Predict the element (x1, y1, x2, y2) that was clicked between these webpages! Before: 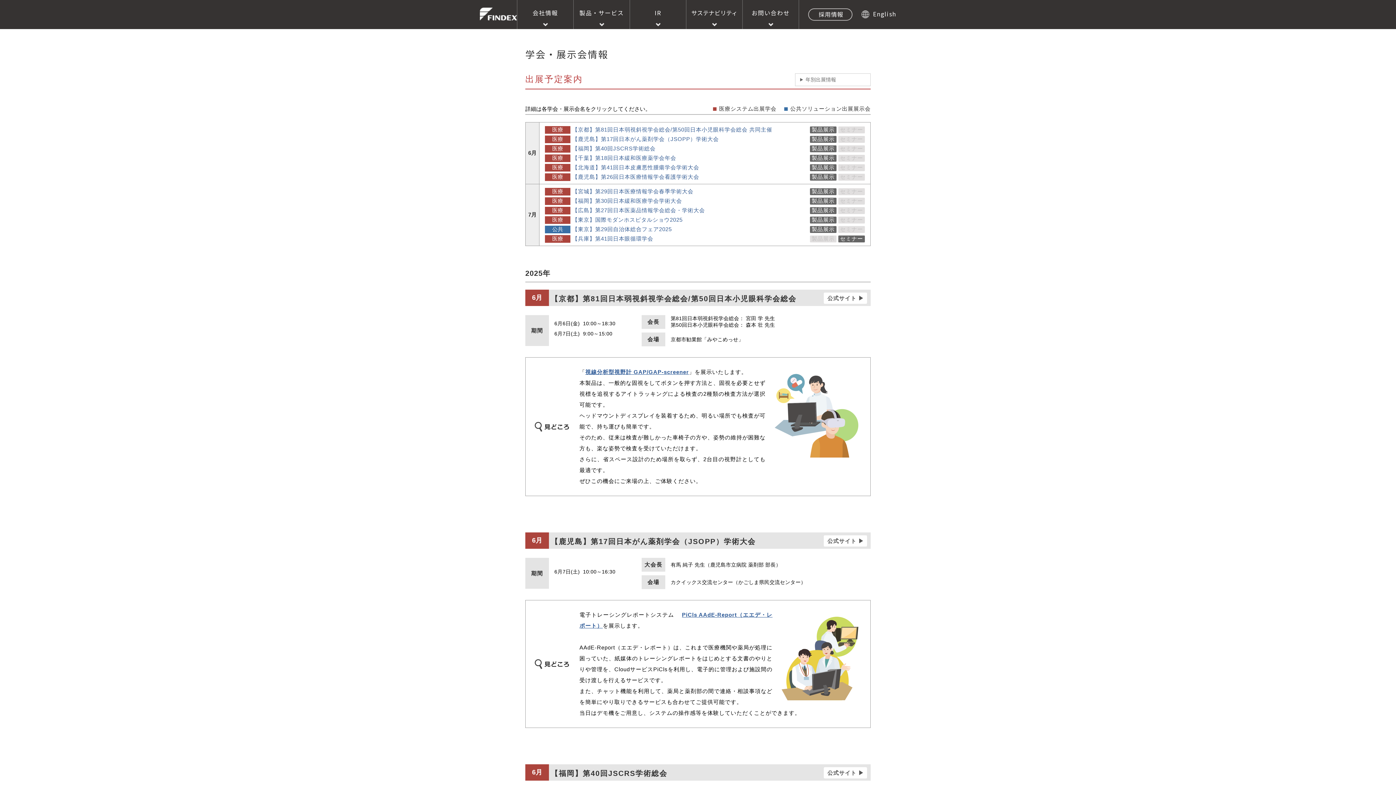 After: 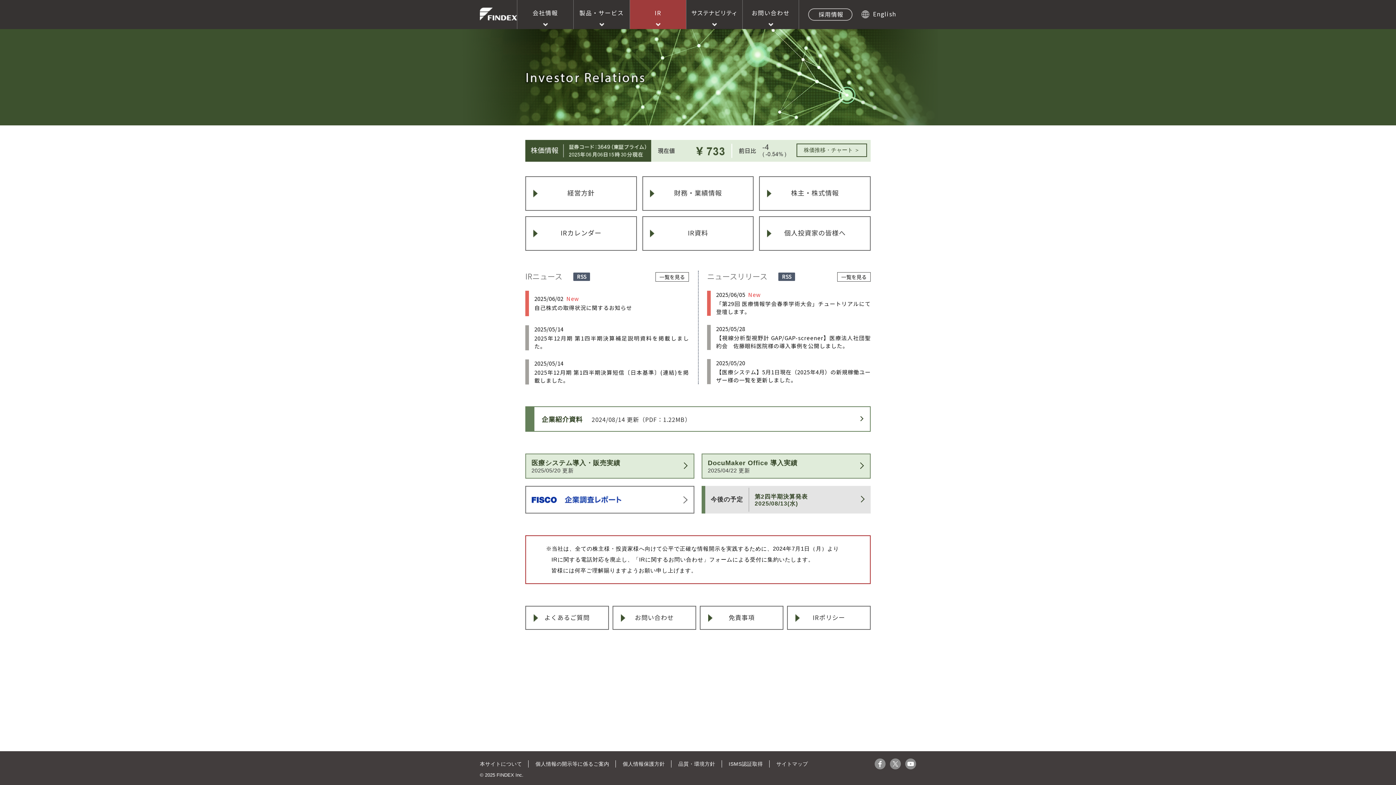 Action: label: IR bbox: (630, 0, 686, 29)